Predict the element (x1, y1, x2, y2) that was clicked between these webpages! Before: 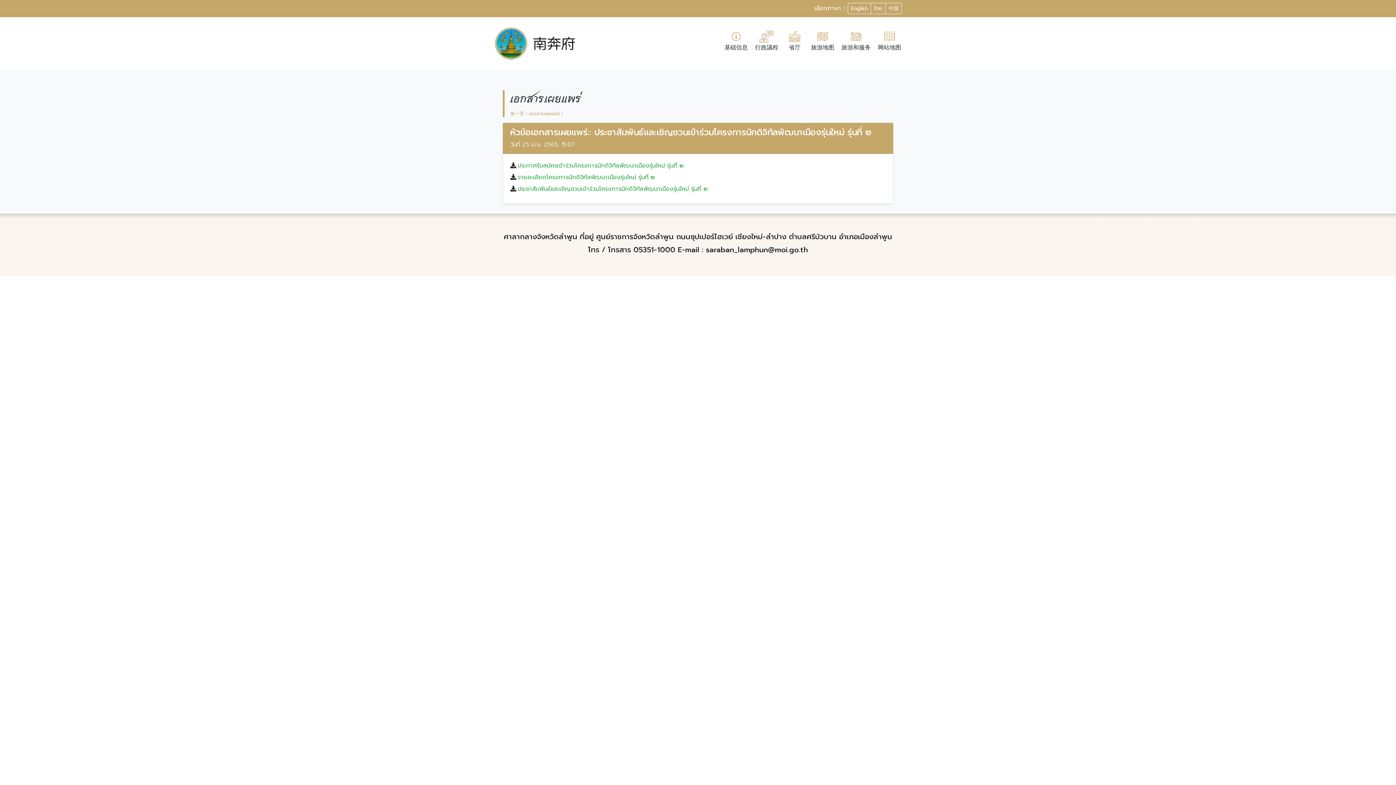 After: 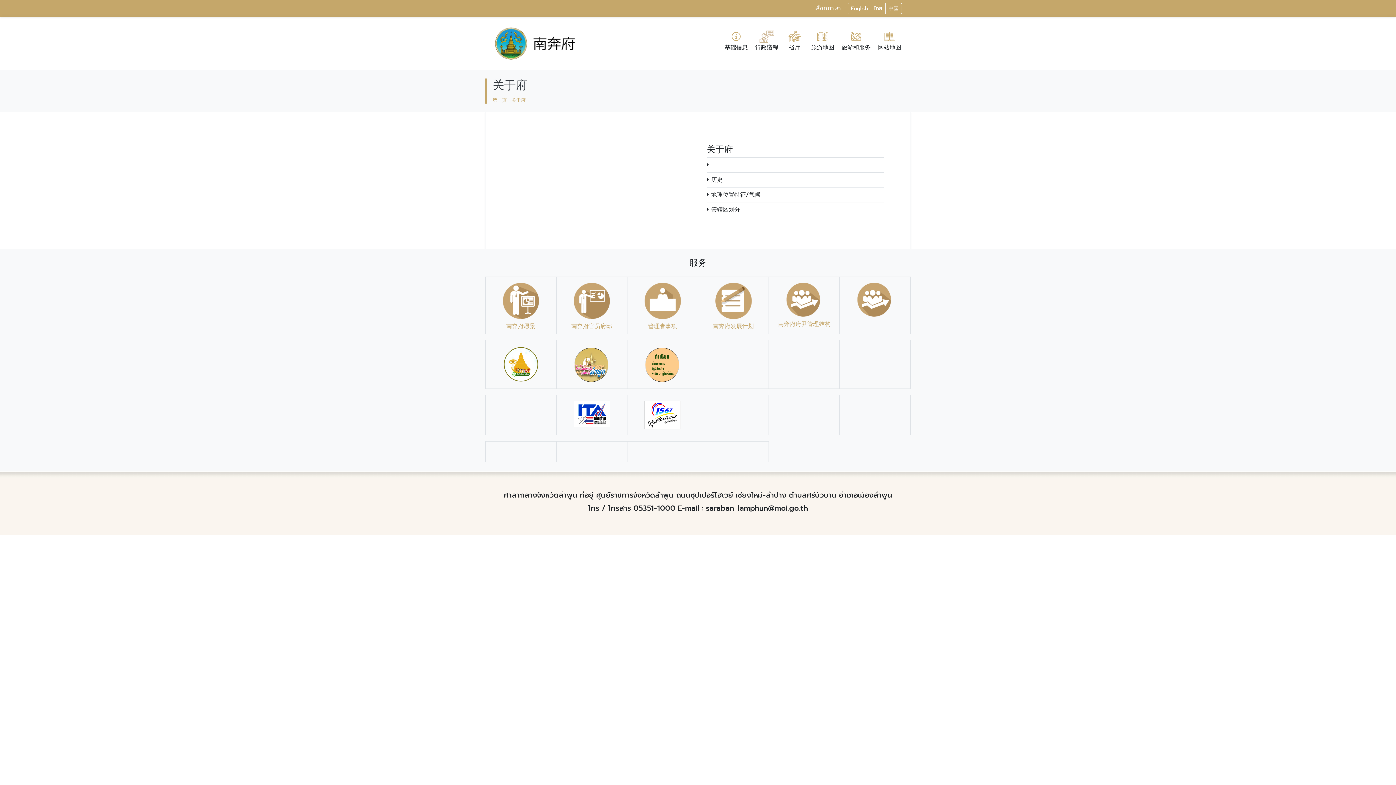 Action: bbox: (721, 27, 751, 54) label: 基础信息